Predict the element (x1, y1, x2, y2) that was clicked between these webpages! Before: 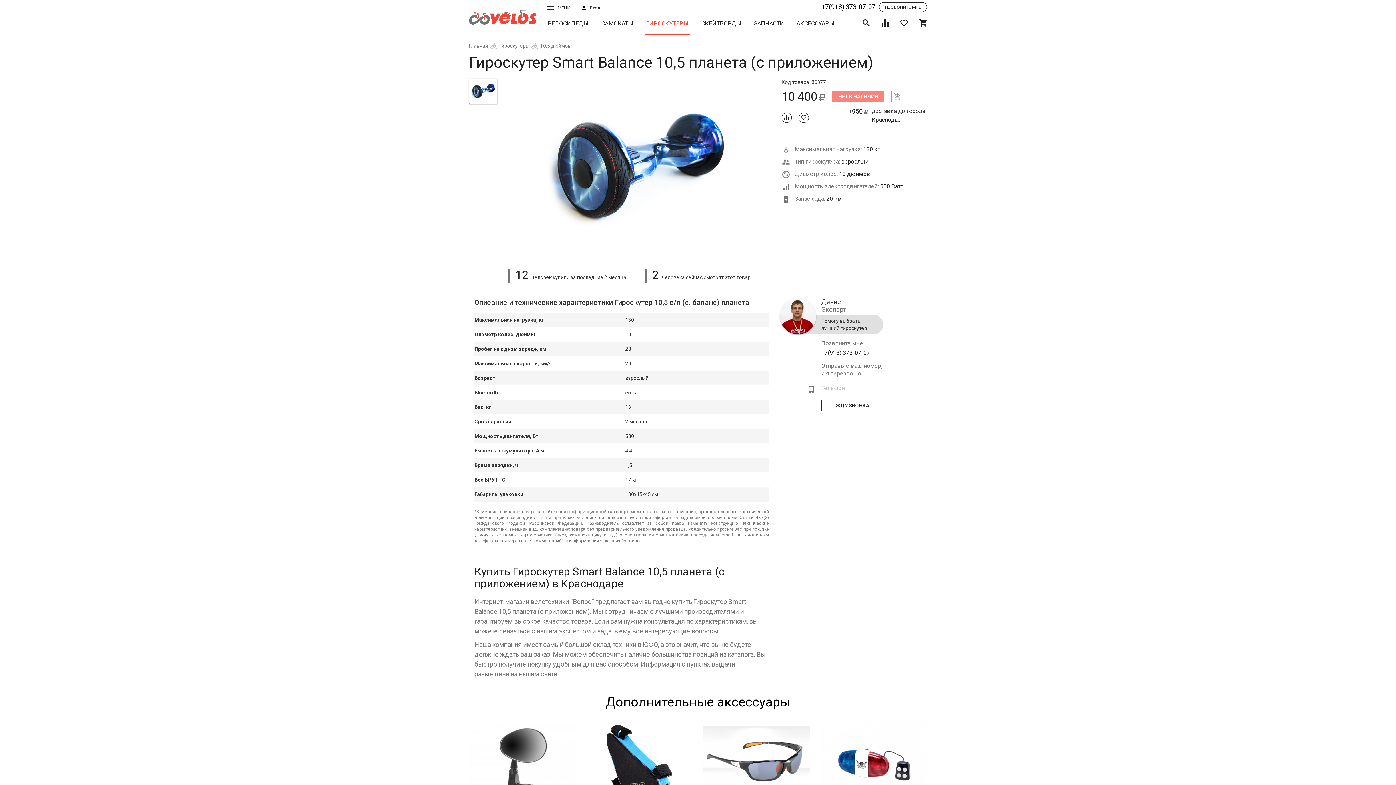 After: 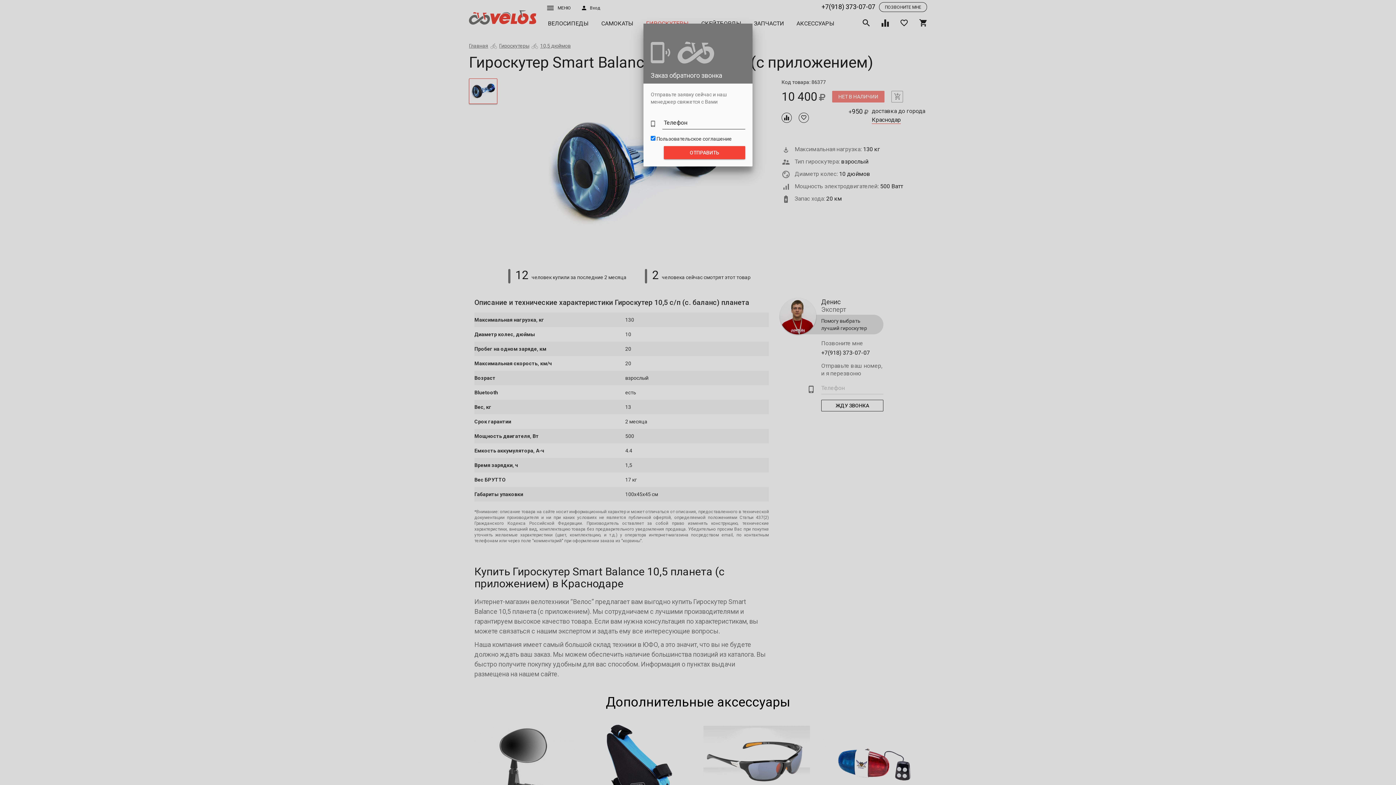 Action: bbox: (879, 2, 927, 12) label: ПОЗВОНИТЕ МНЕ